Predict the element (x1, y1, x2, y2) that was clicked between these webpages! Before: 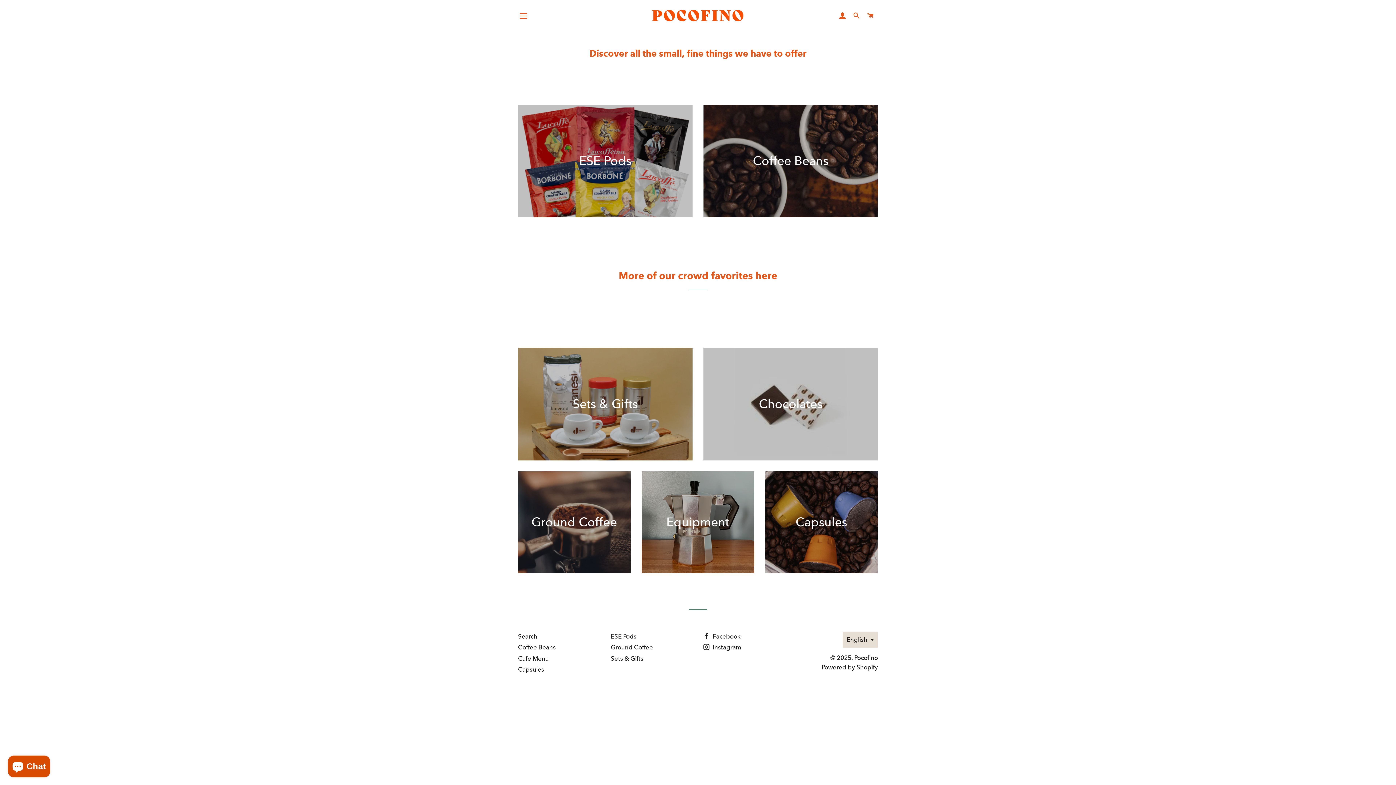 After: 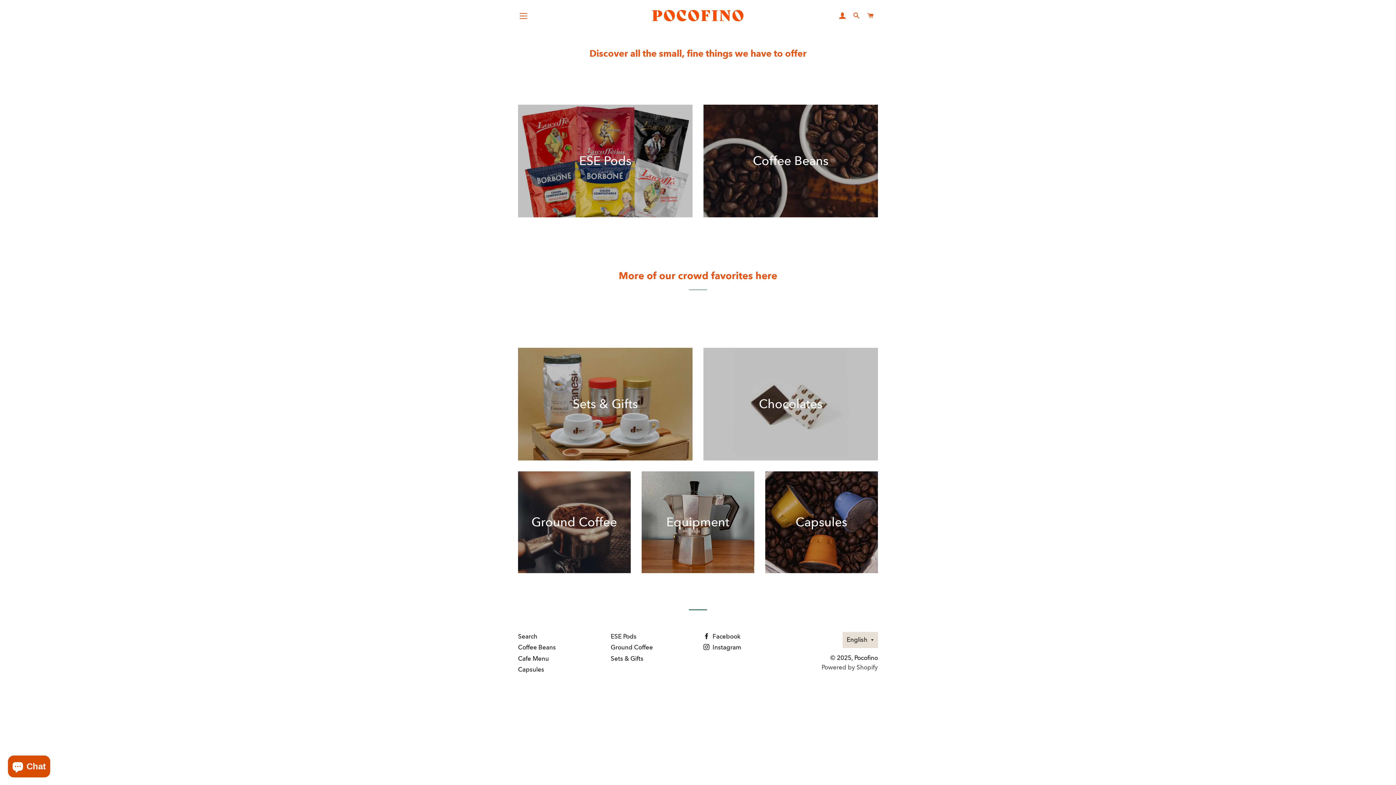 Action: label: Powered by Shopify bbox: (821, 664, 878, 671)